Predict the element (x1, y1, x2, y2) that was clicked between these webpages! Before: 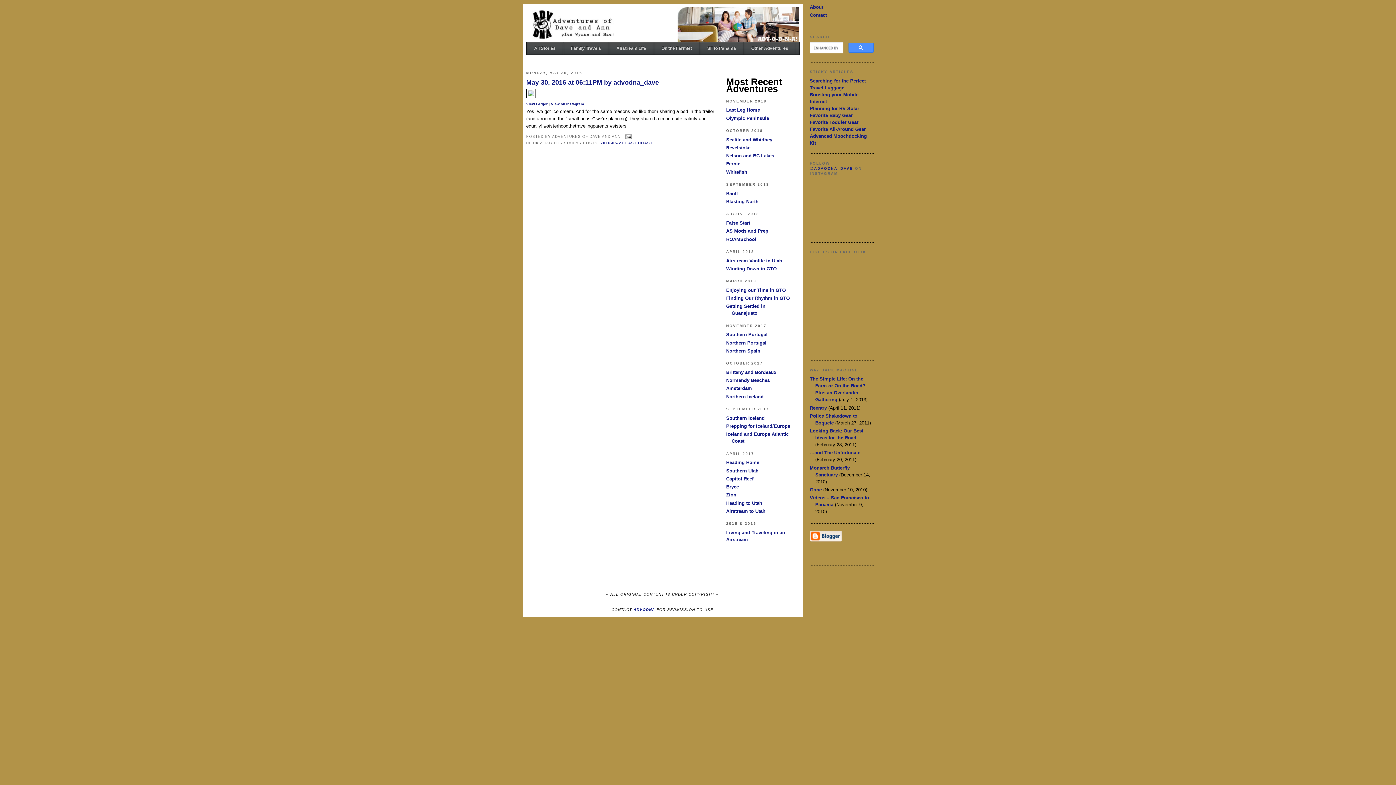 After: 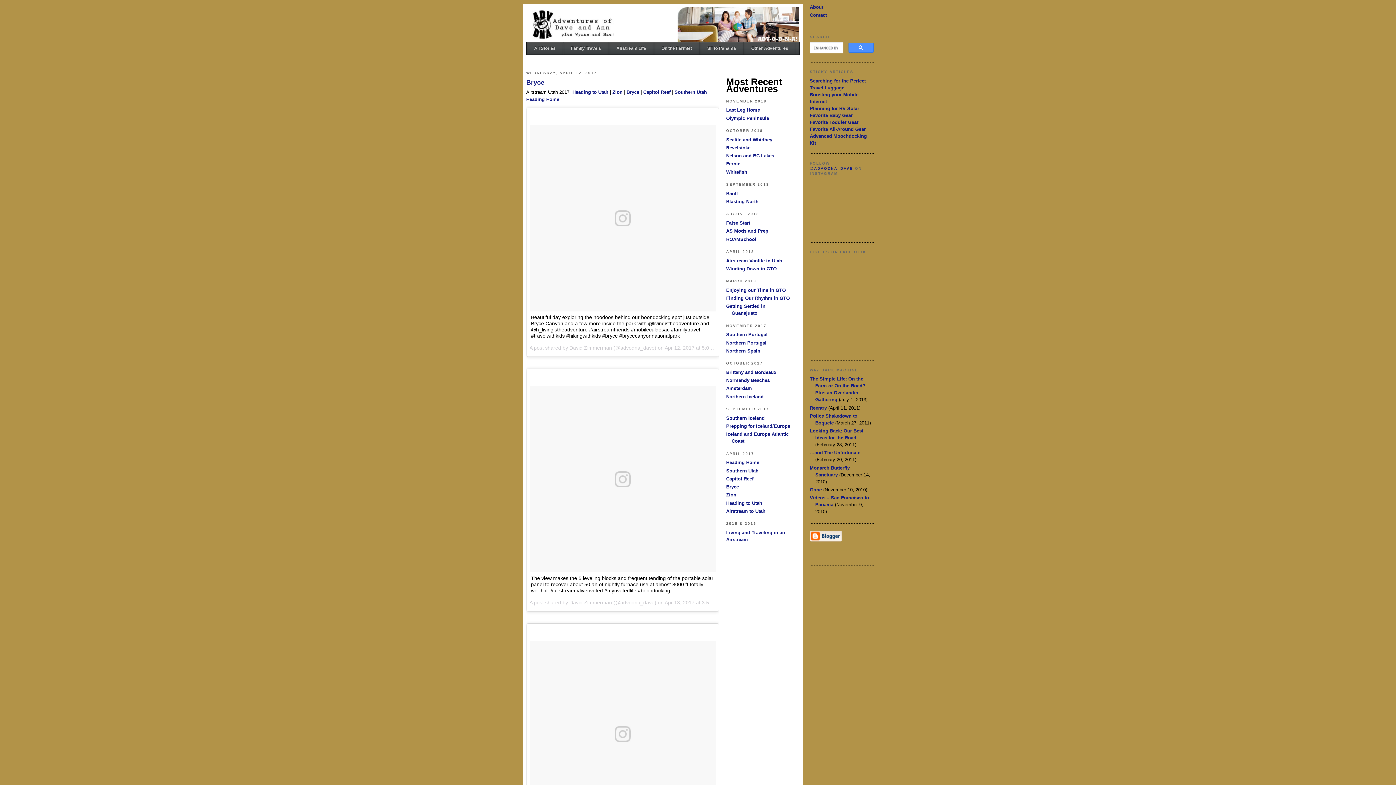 Action: label: Bryce bbox: (726, 484, 739, 489)